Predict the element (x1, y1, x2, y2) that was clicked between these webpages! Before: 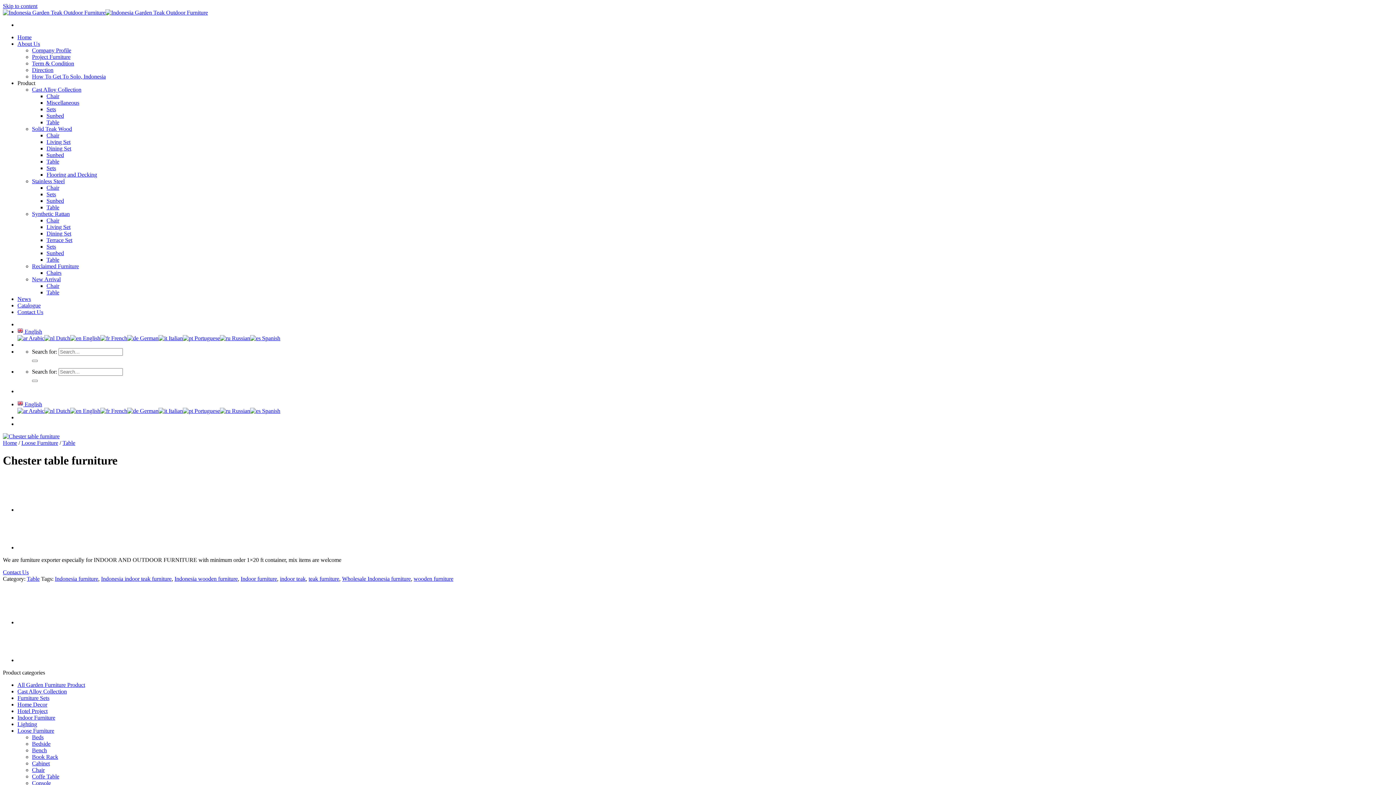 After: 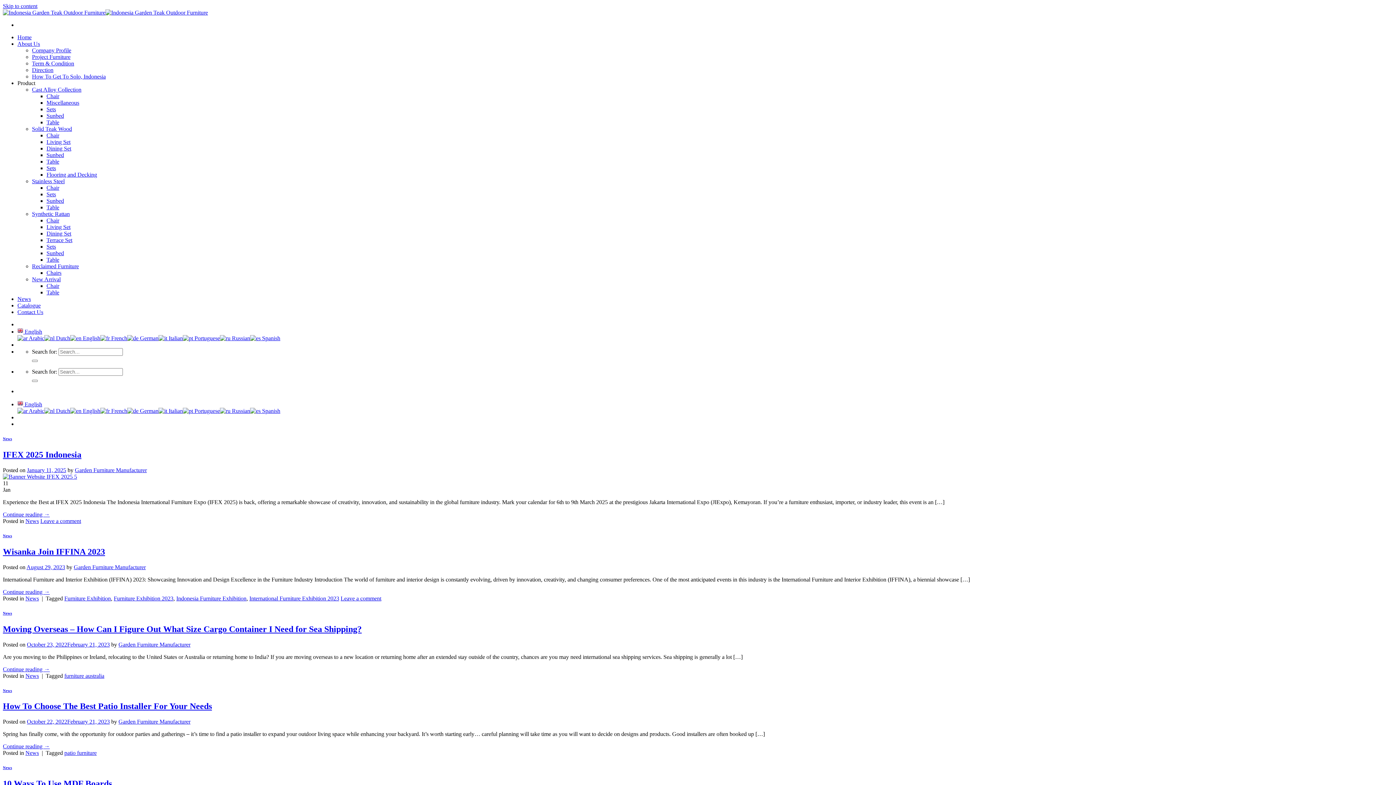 Action: label: News bbox: (17, 296, 30, 302)